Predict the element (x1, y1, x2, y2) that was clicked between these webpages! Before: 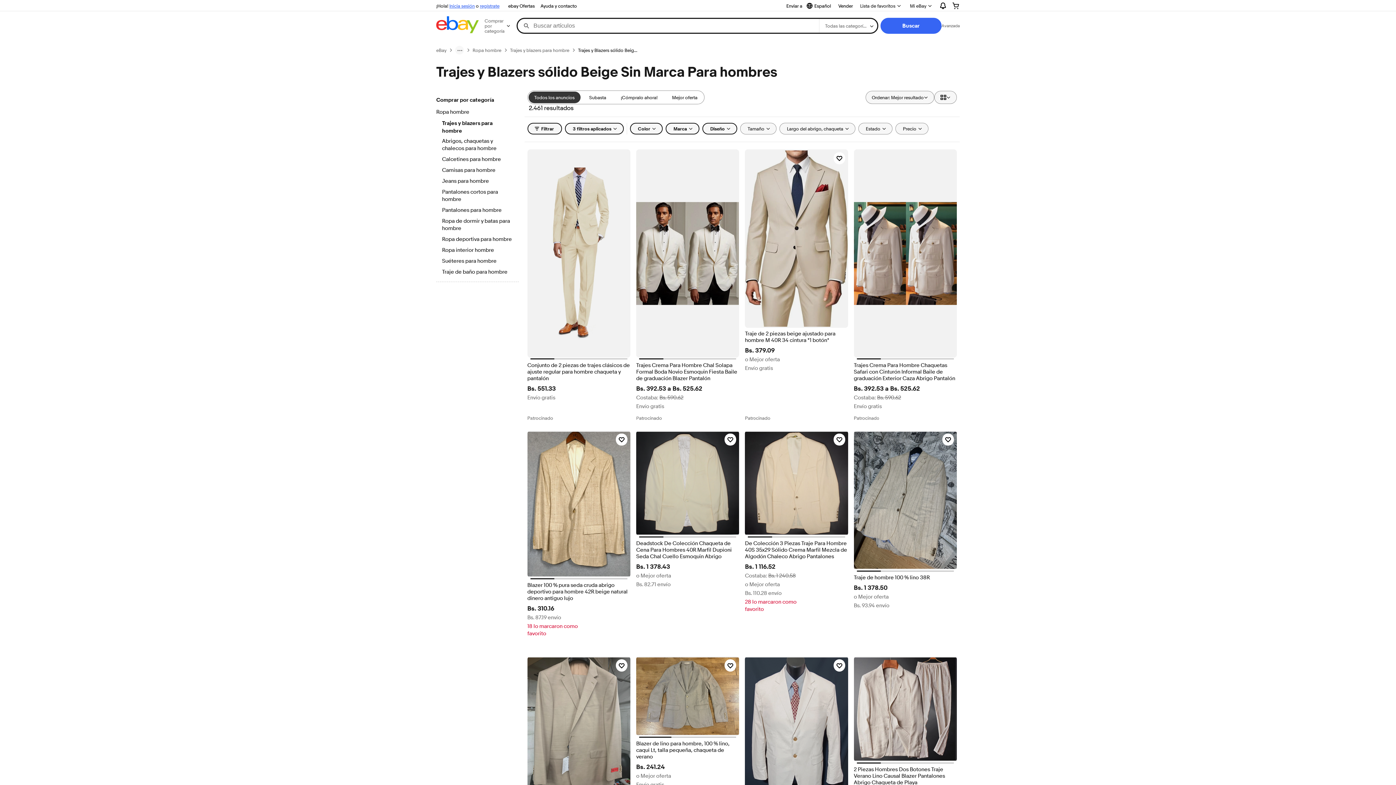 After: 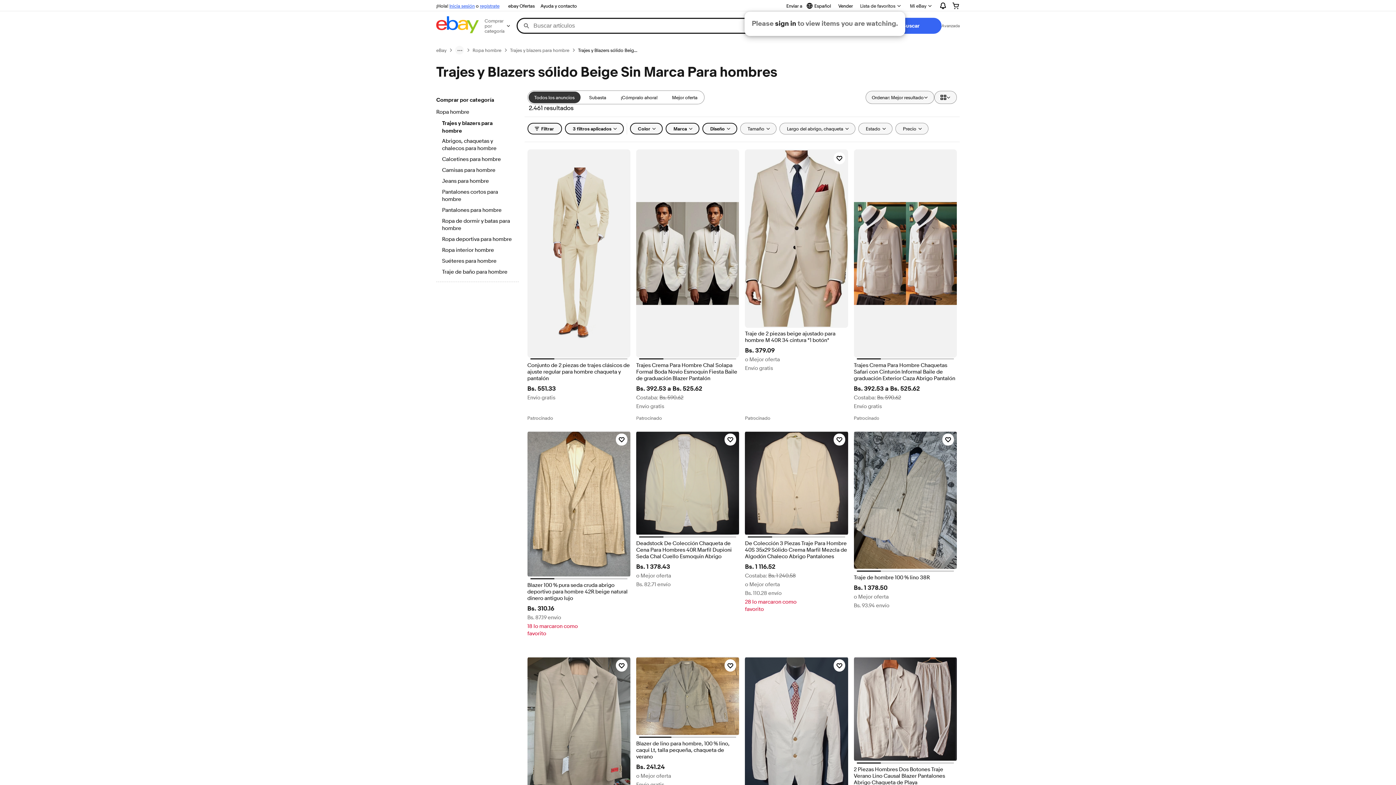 Action: bbox: (856, 0, 905, 11) label: Lista de favoritos